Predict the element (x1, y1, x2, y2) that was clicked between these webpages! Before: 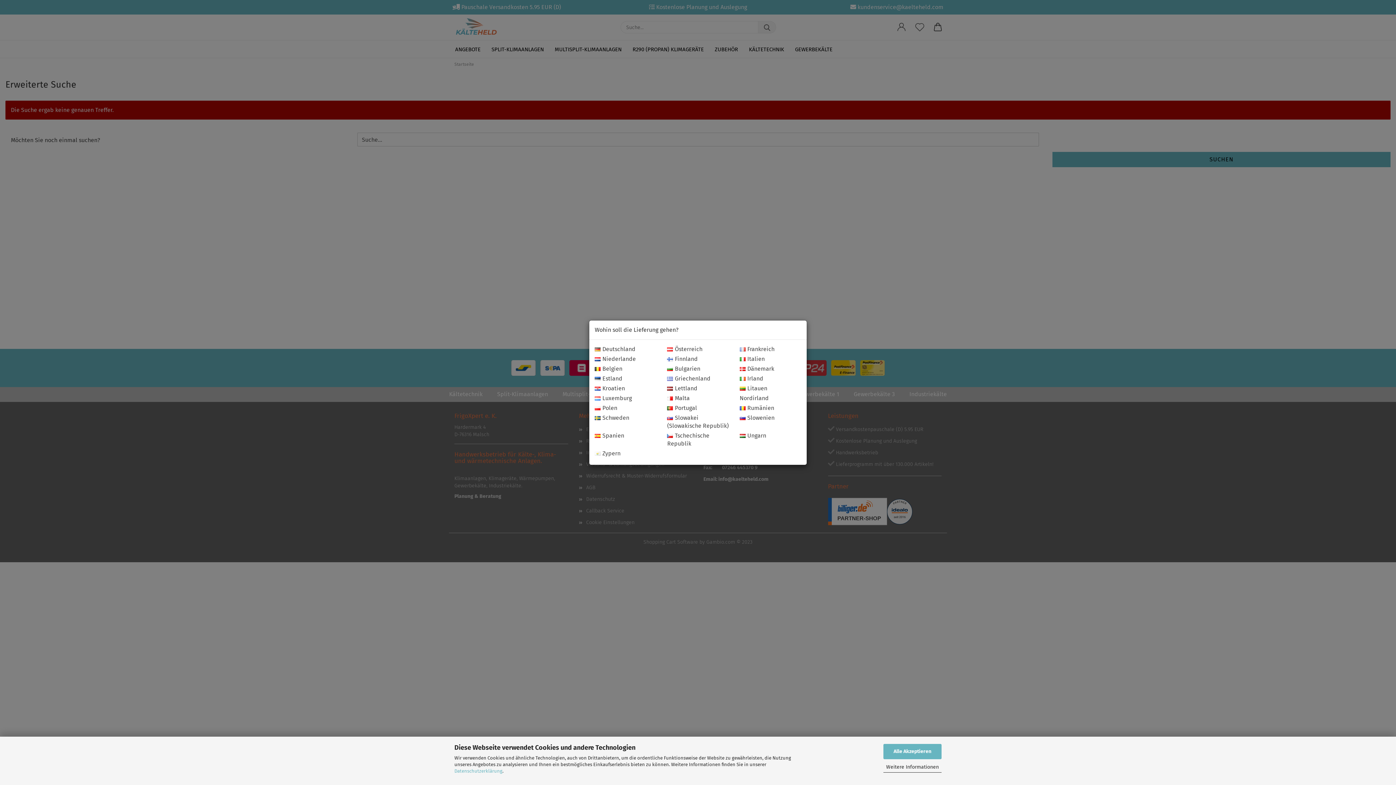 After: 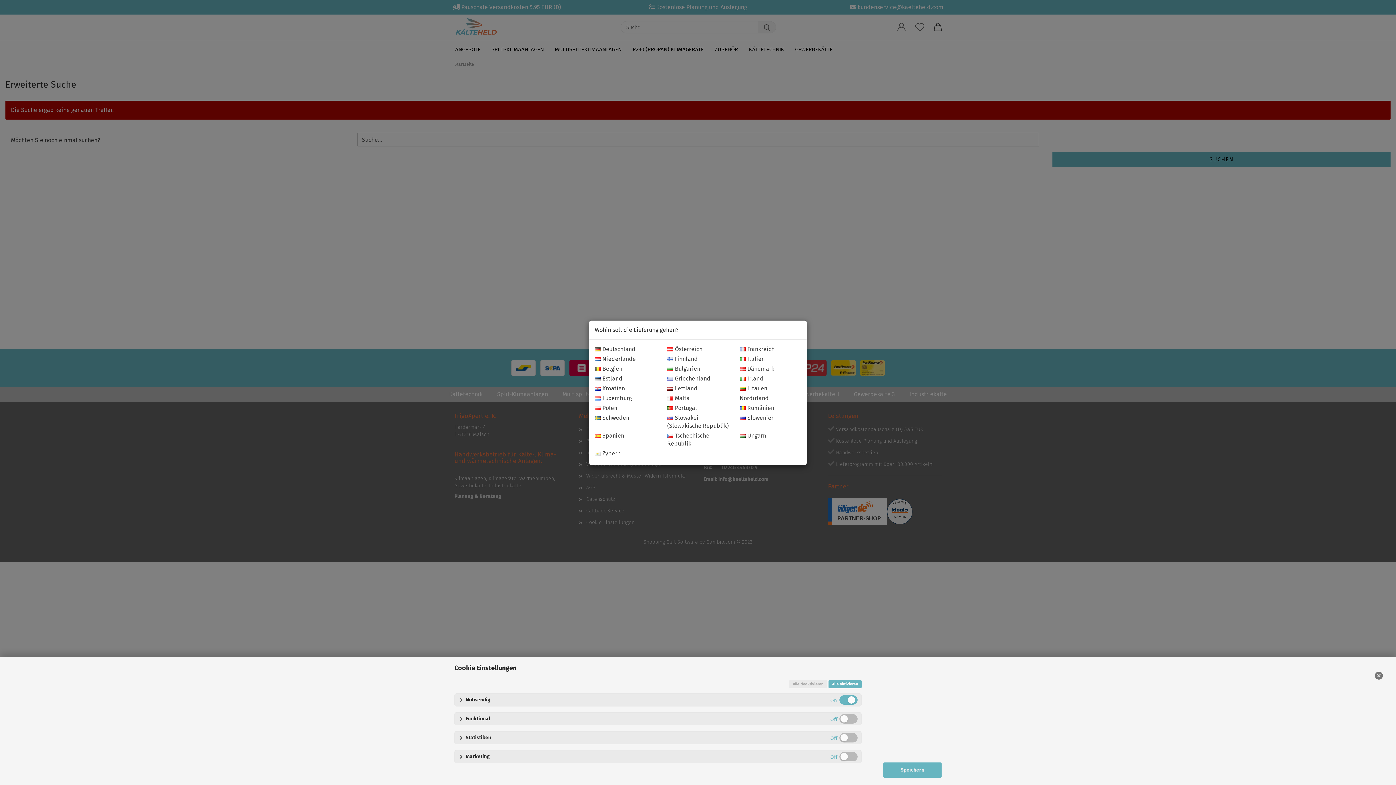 Action: bbox: (883, 762, 941, 772) label: Weitere Informationen